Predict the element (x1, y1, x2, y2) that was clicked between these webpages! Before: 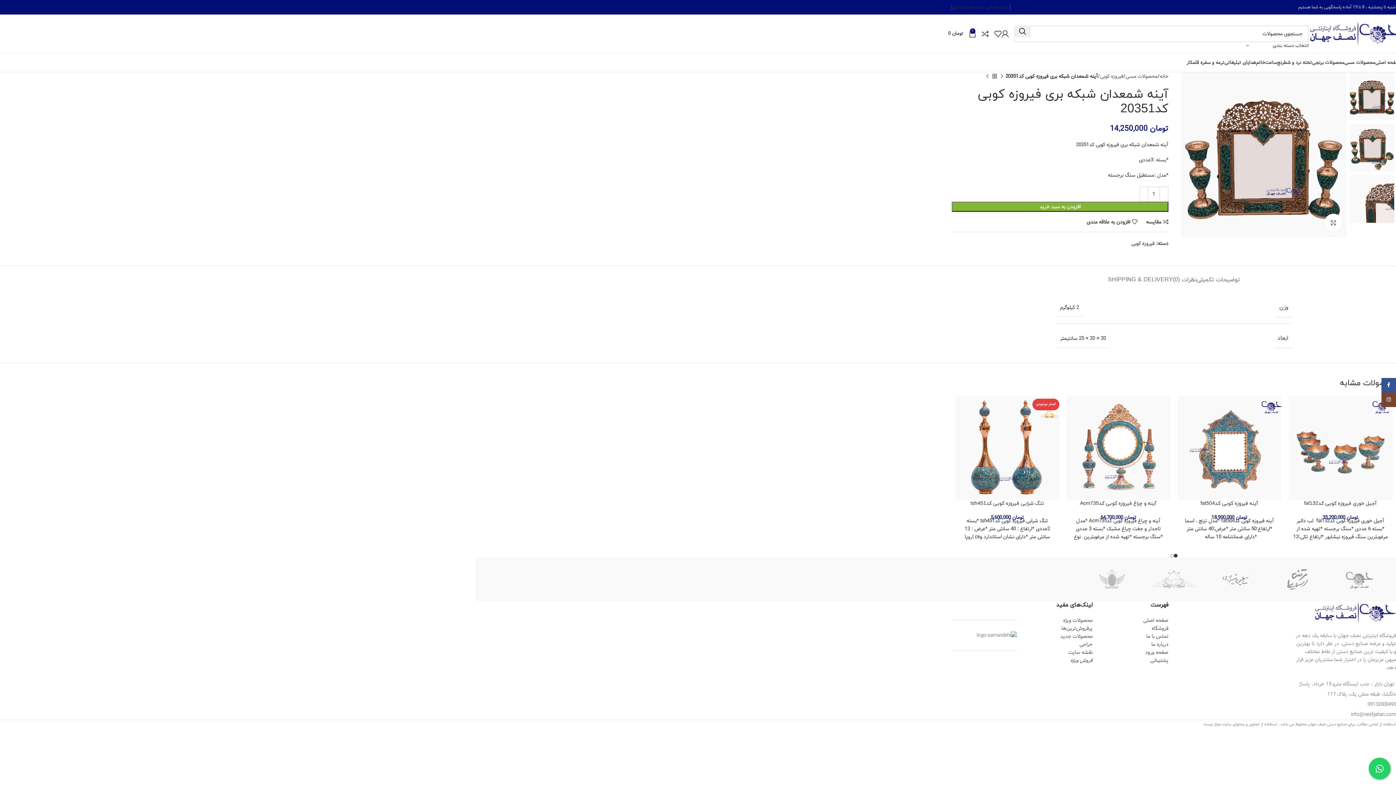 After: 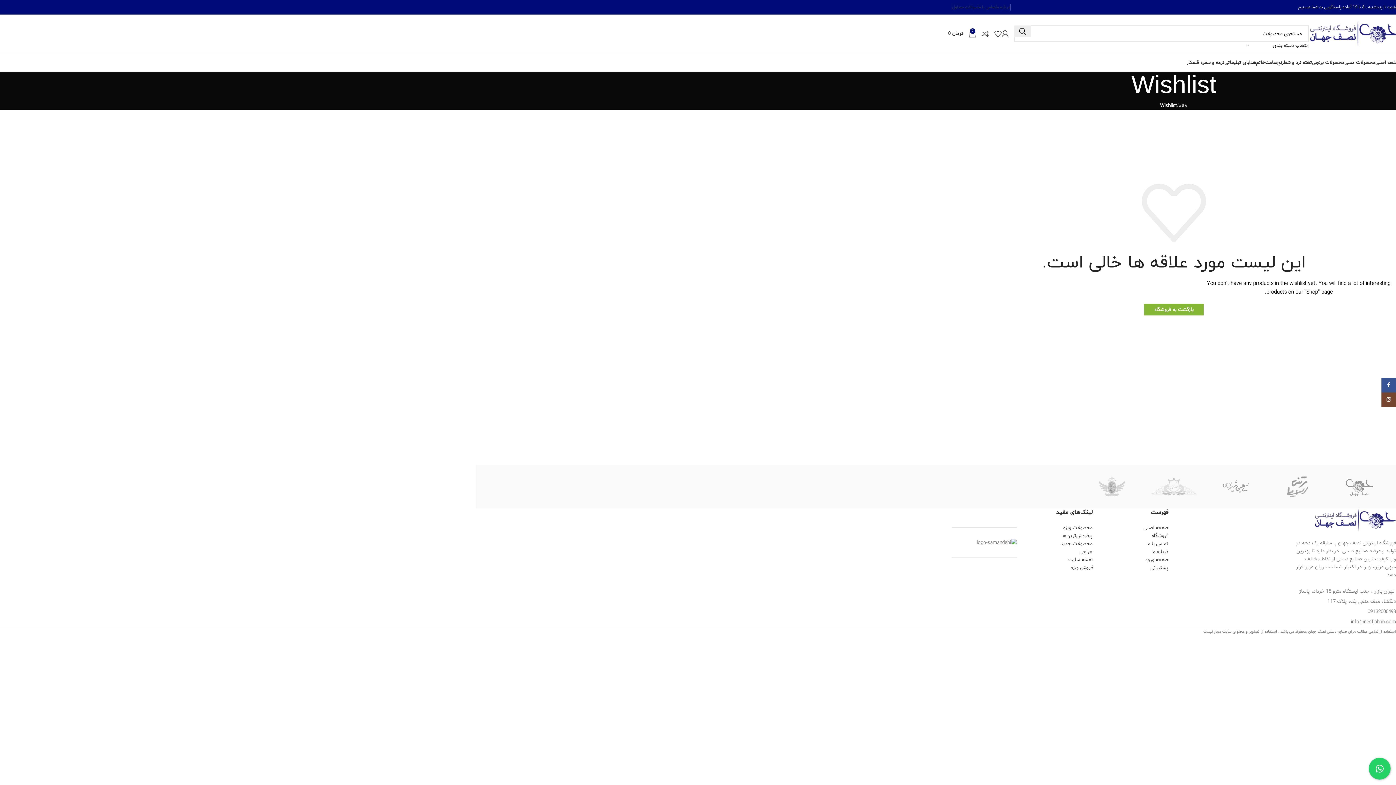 Action: label: 0 bbox: (989, 26, 1001, 40)